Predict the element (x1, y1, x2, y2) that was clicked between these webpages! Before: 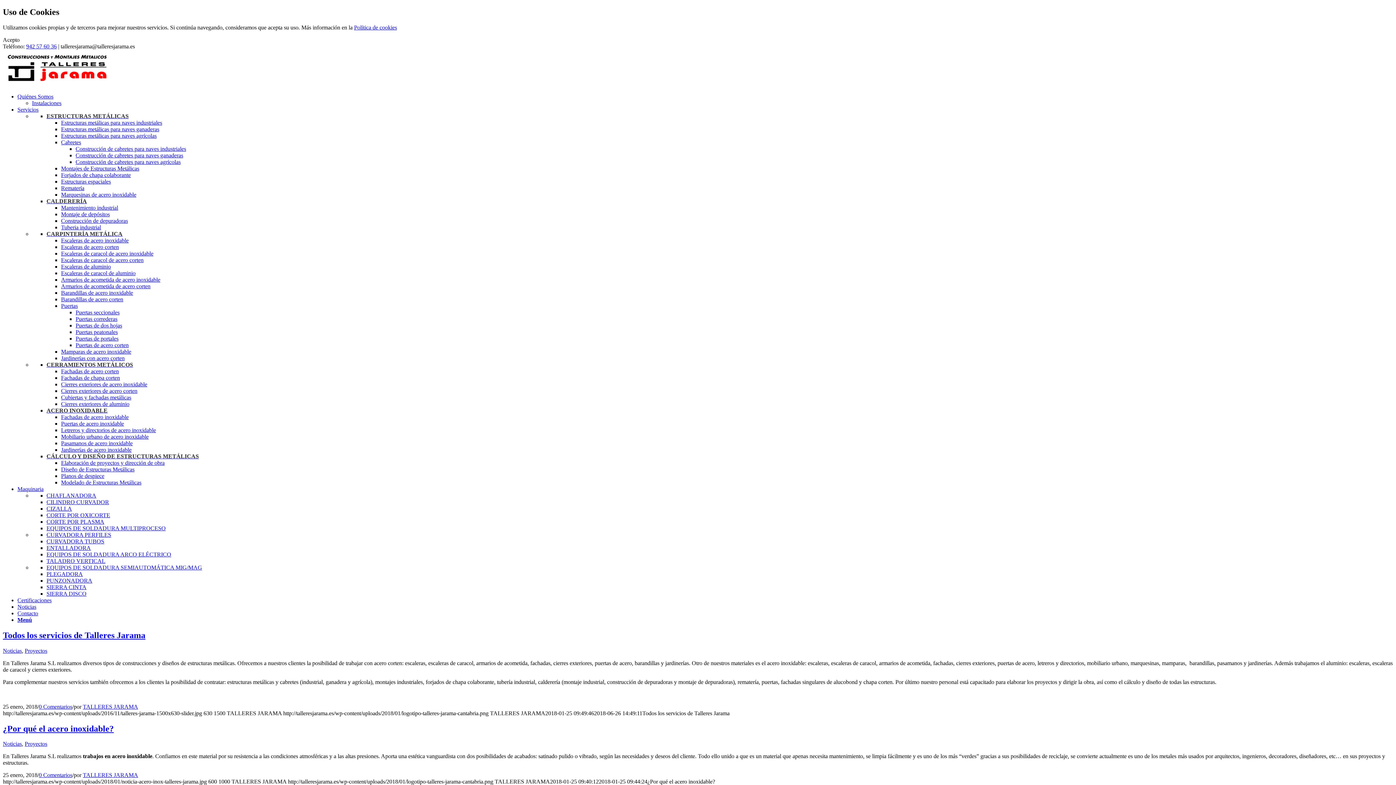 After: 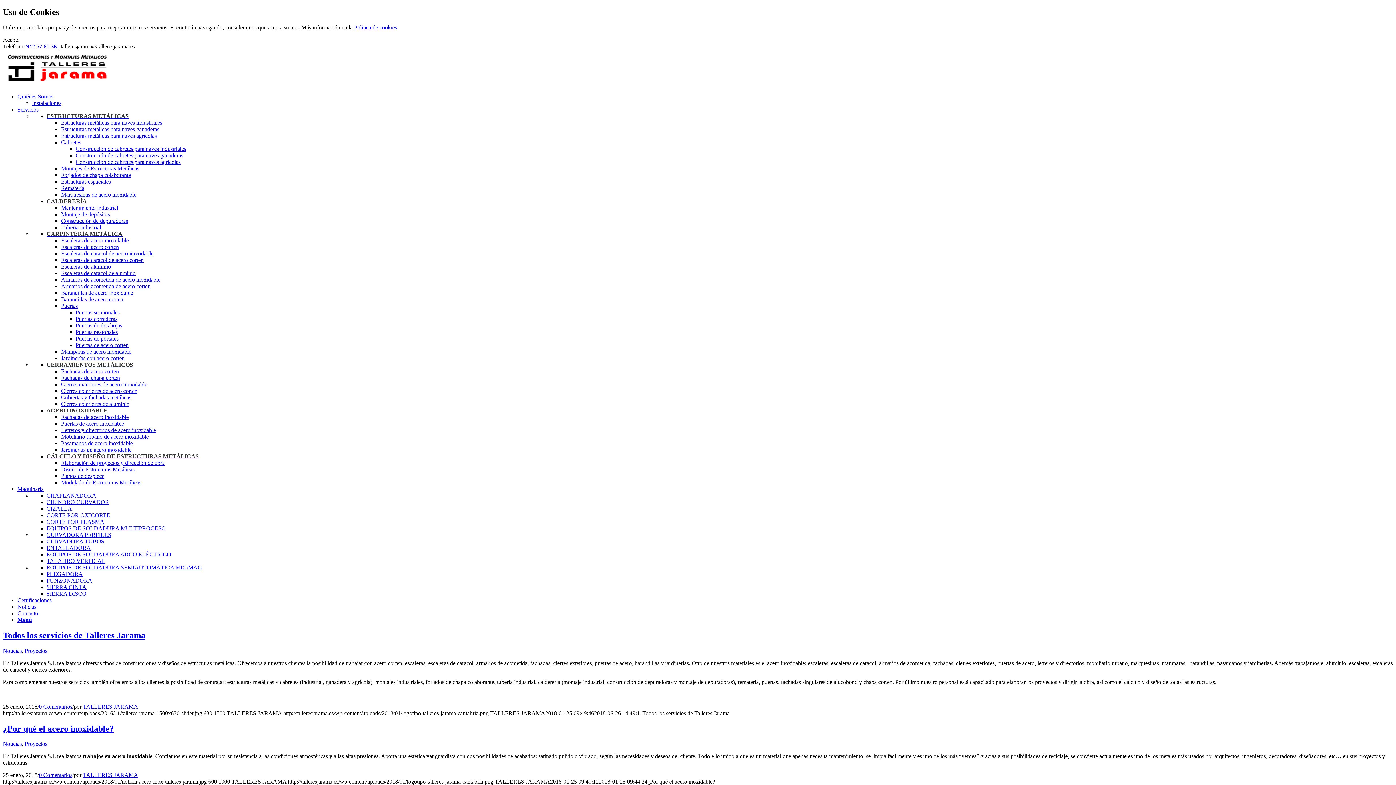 Action: label: 942 57 60 36 bbox: (26, 43, 56, 49)